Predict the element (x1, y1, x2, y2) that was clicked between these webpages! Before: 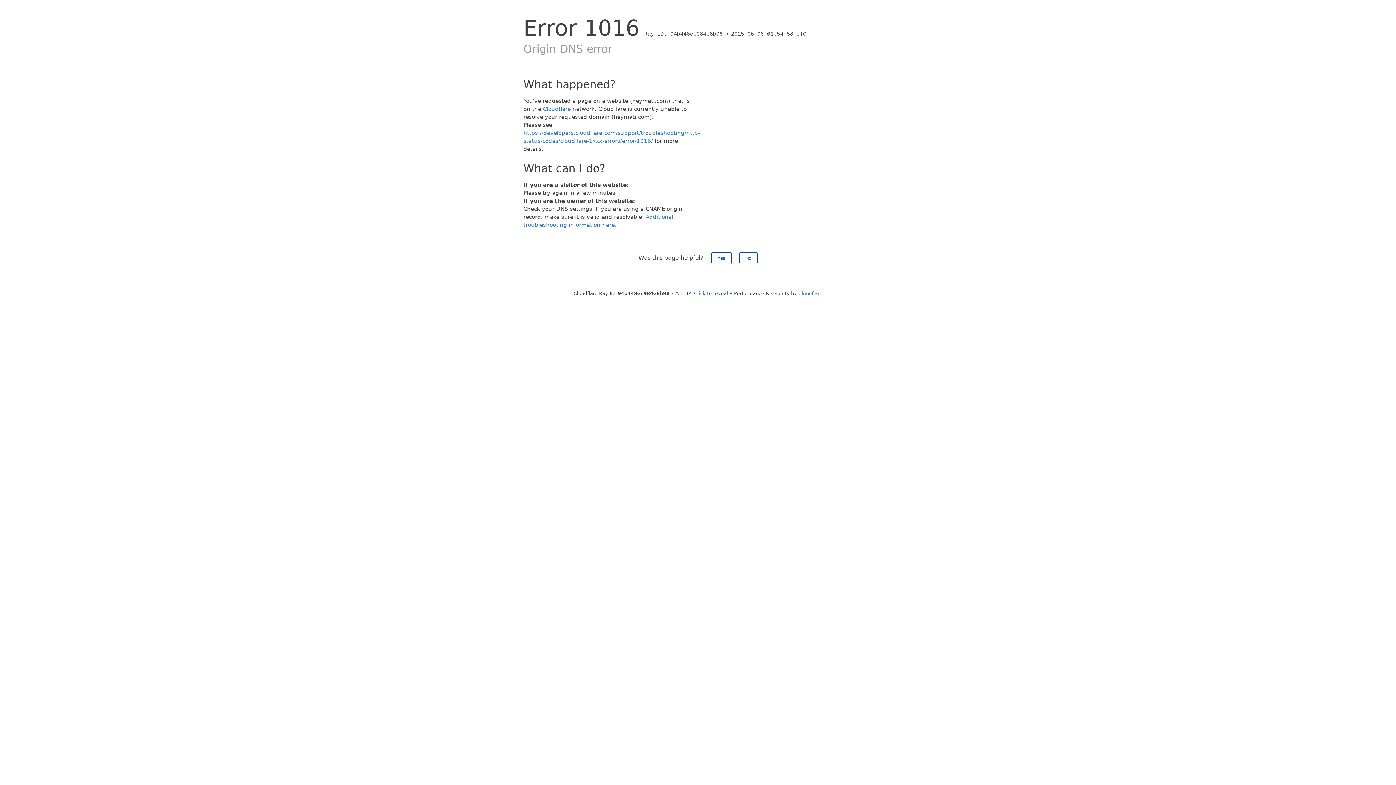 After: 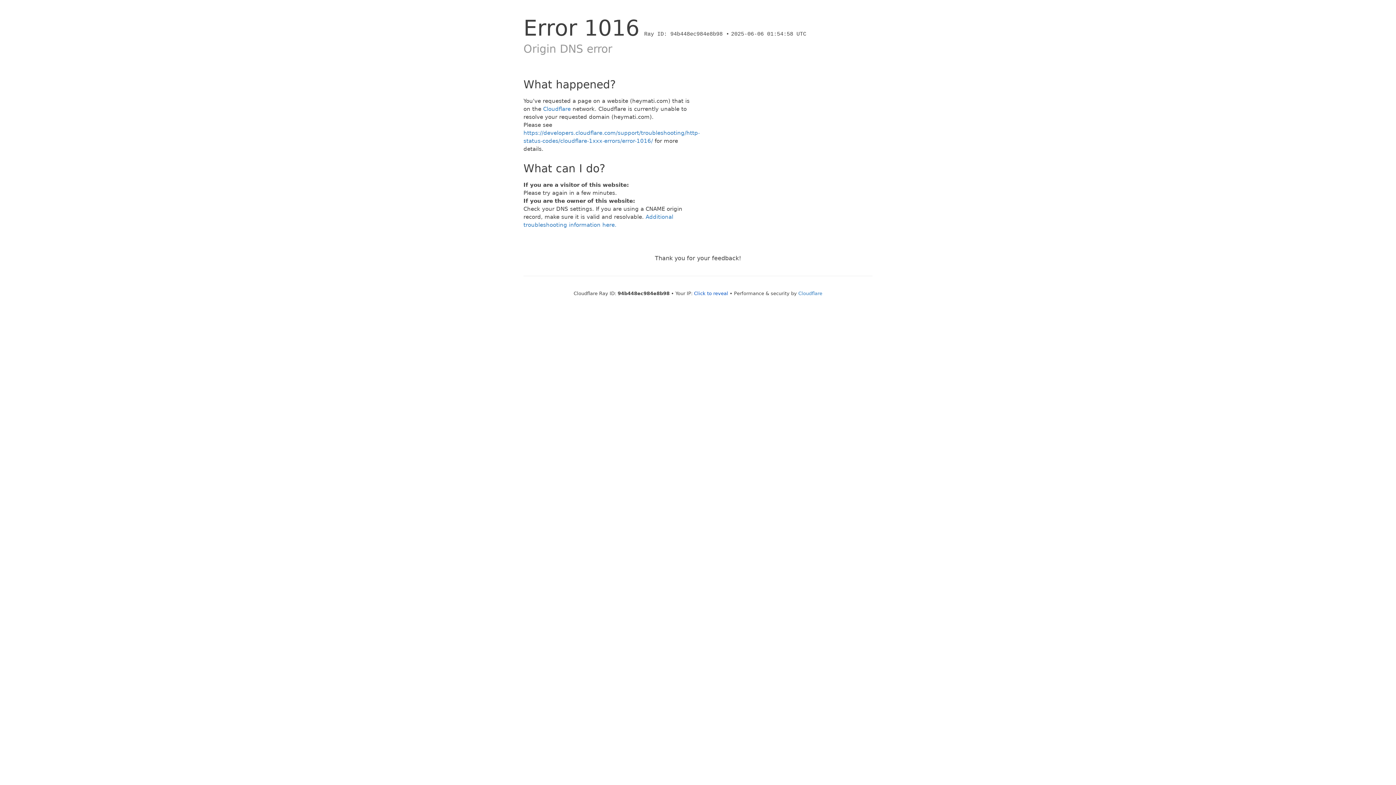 Action: label: No bbox: (739, 252, 757, 264)